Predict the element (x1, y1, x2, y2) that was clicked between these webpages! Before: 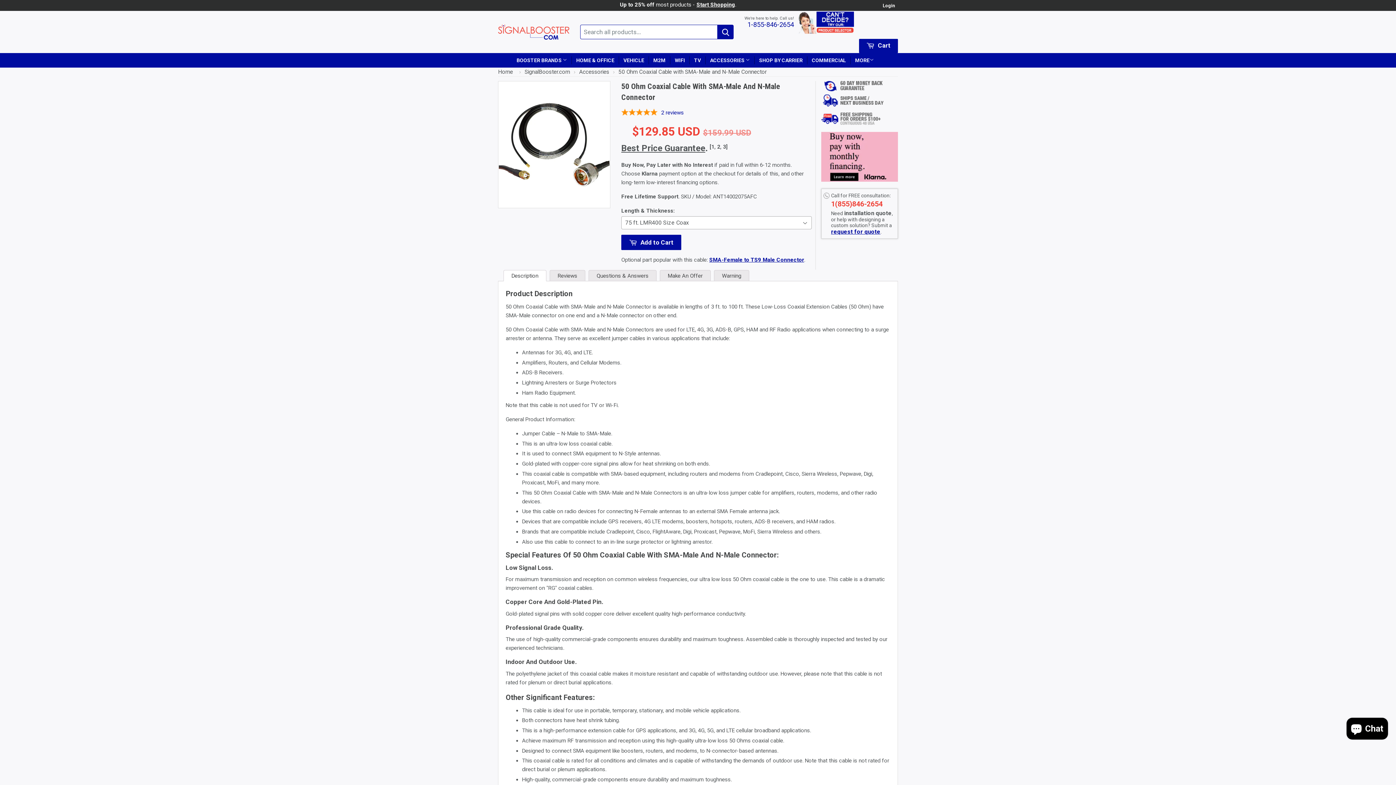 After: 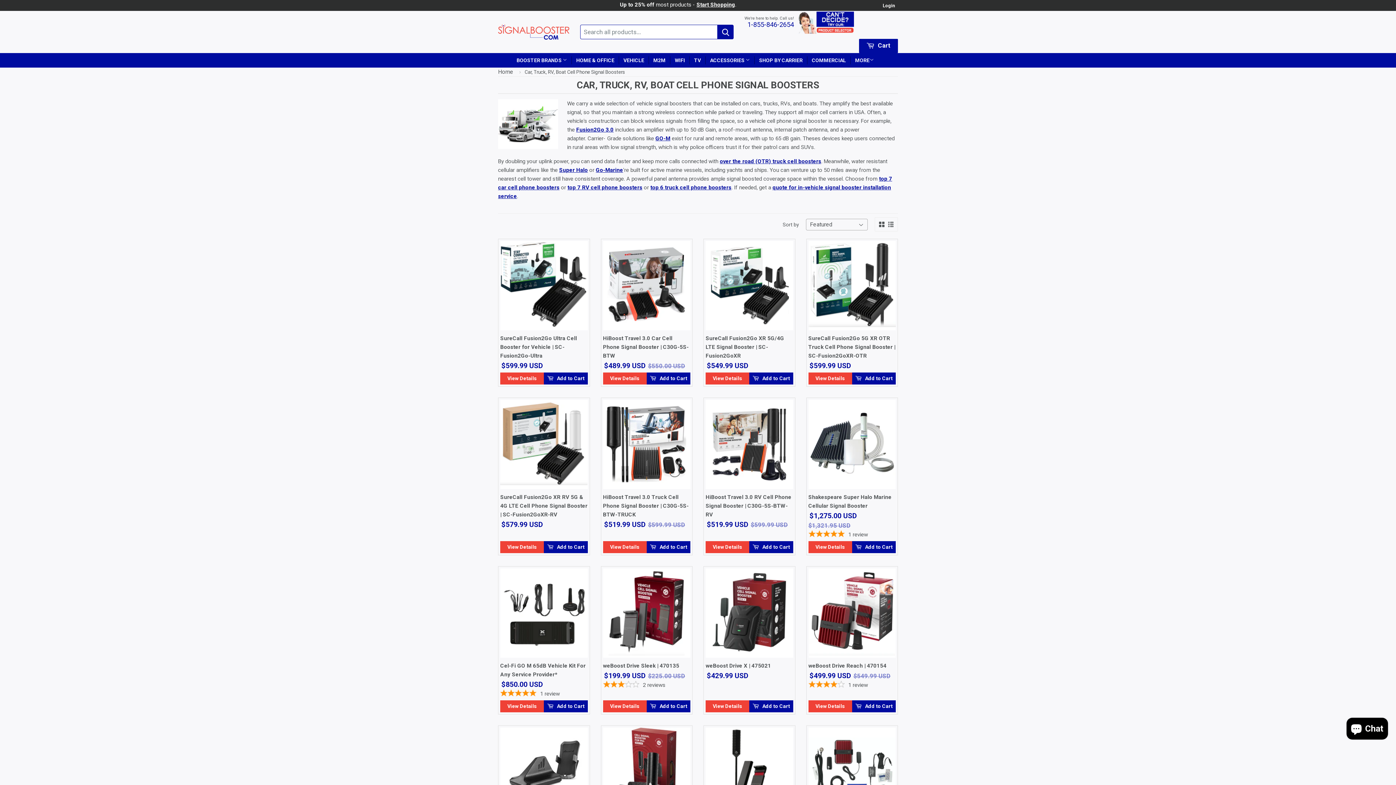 Action: bbox: (619, 56, 649, 64) label: VEHICLE